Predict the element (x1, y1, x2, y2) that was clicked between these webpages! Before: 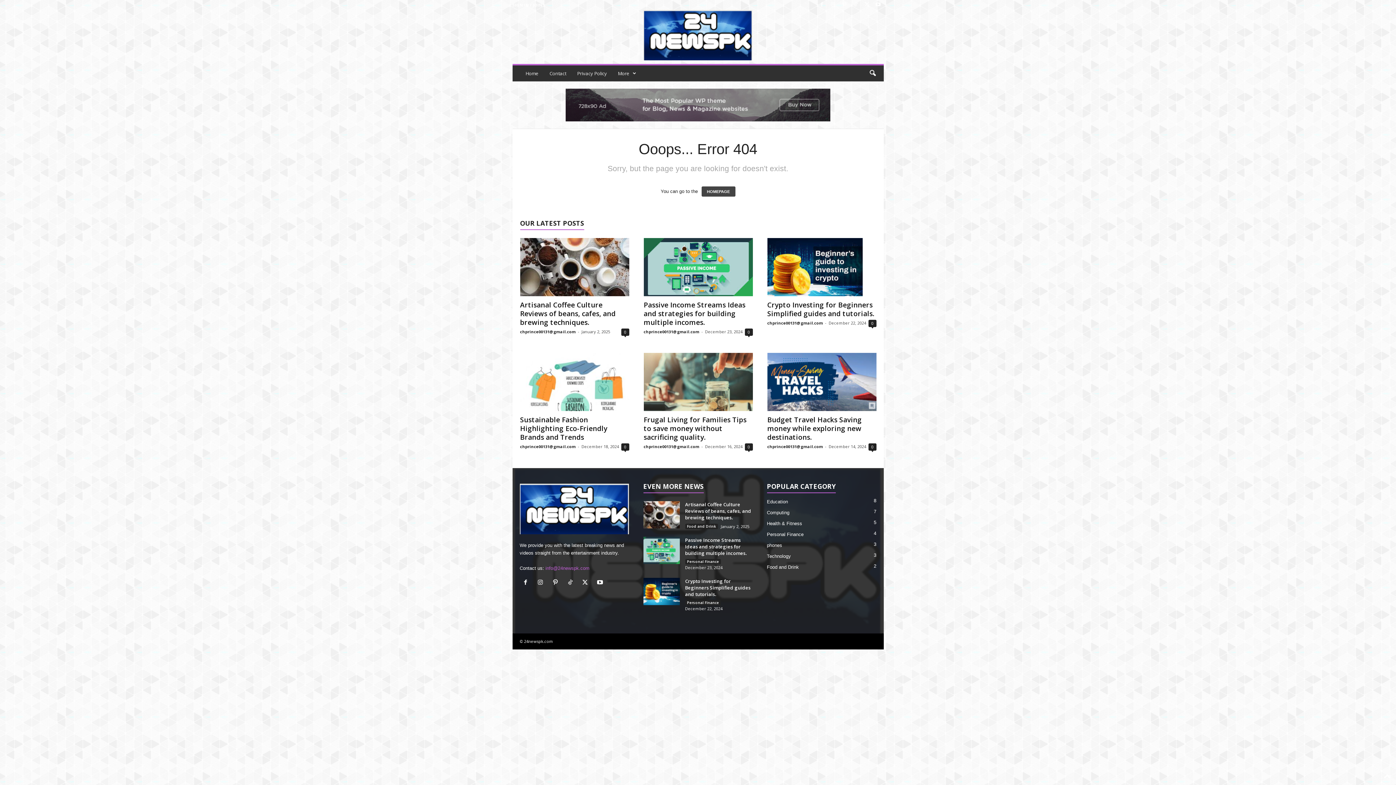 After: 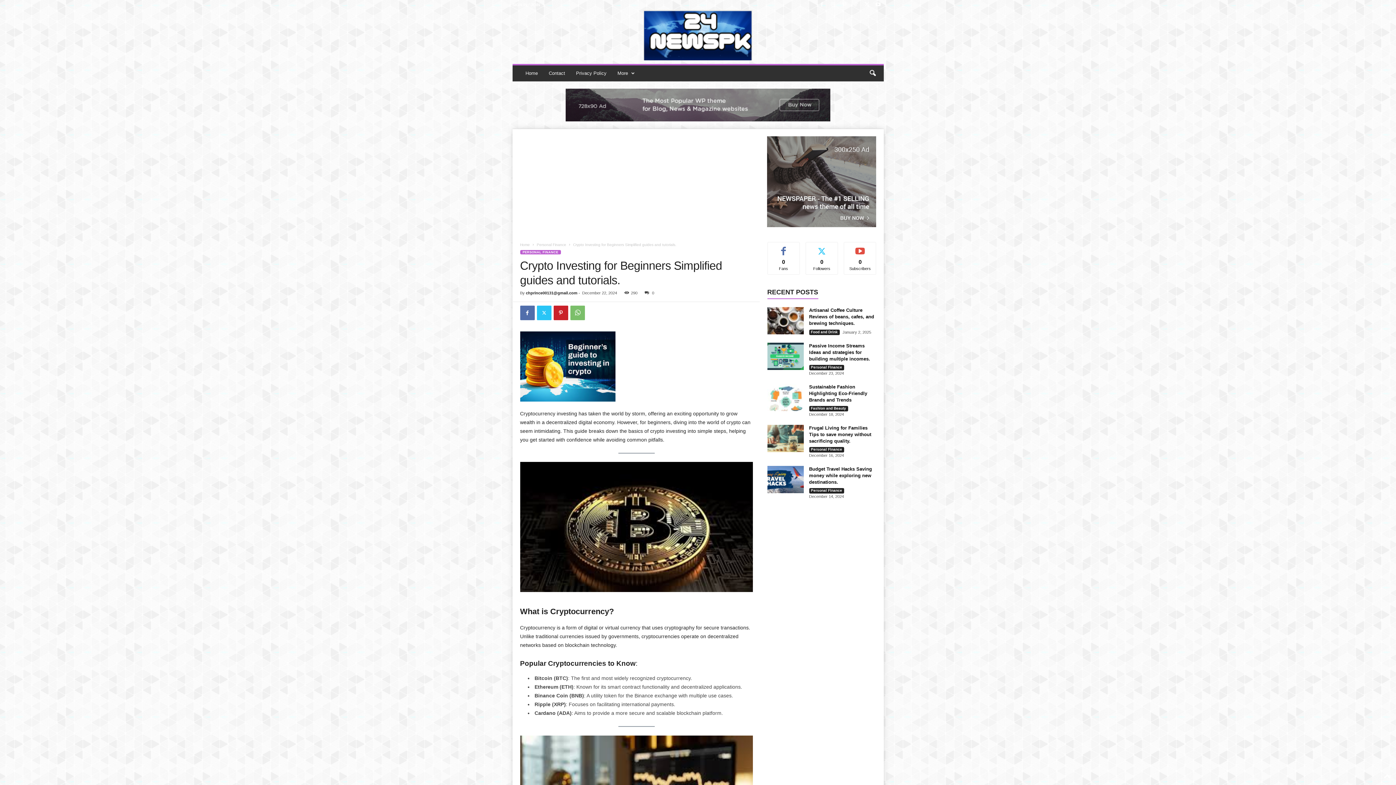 Action: label: Crypto Investing for Beginners Simplified guides and tutorials. bbox: (767, 300, 874, 318)